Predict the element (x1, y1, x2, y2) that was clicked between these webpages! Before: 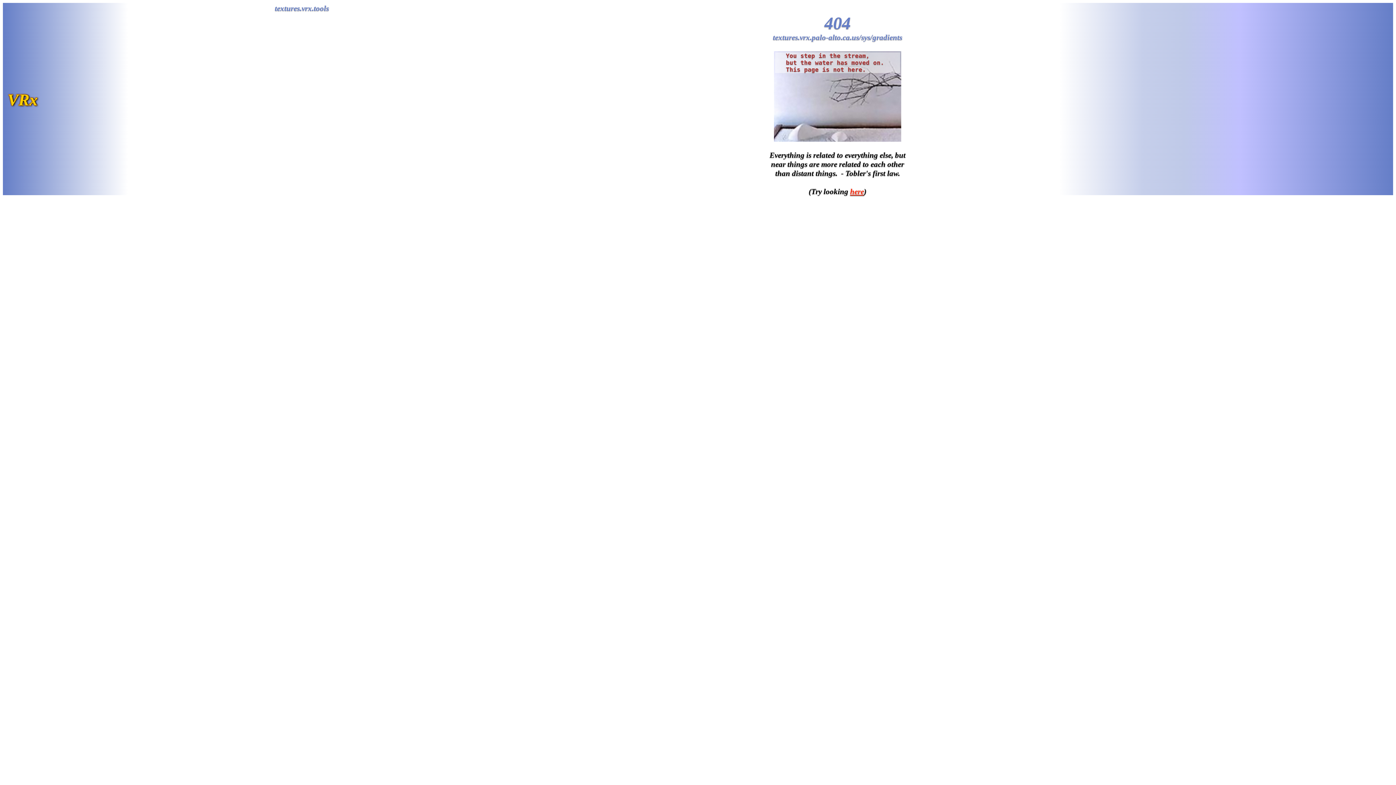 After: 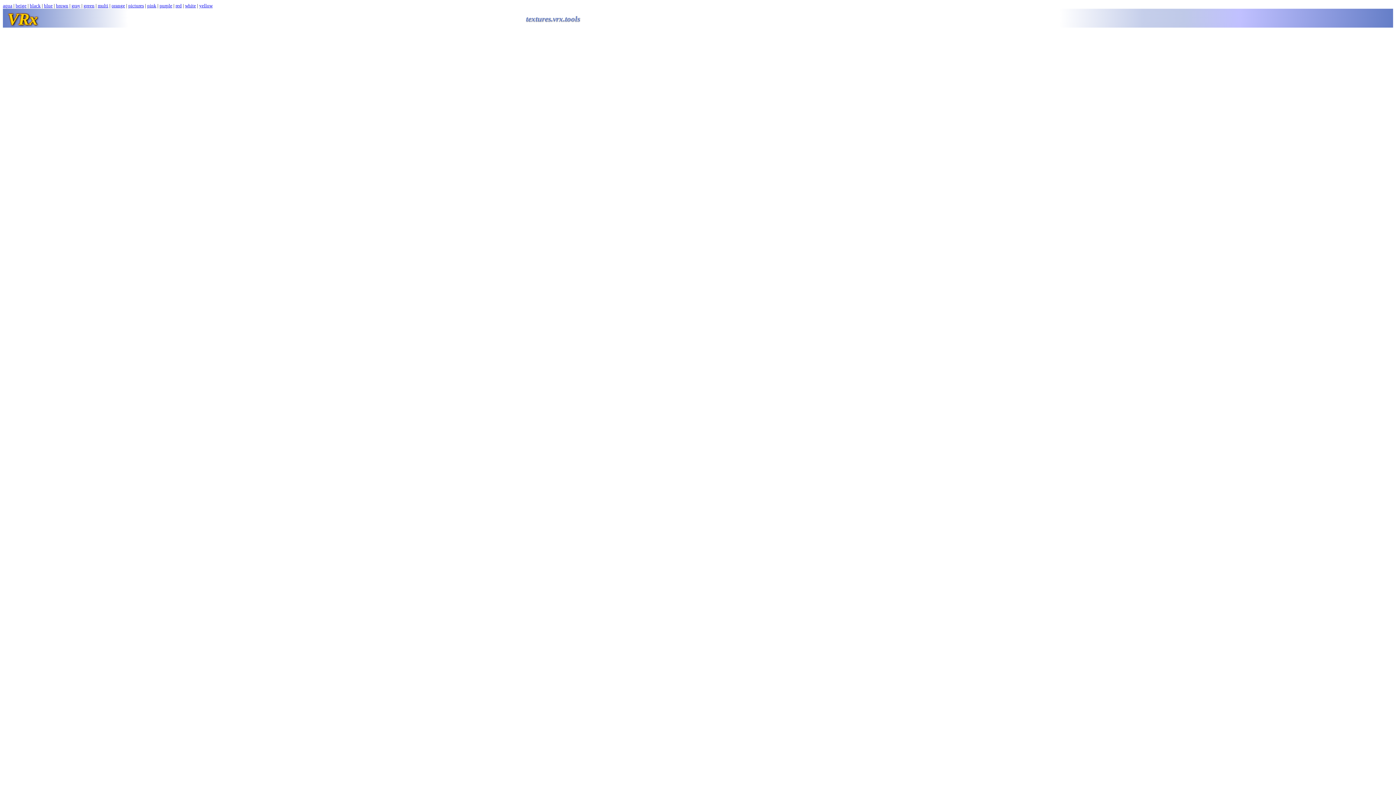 Action: bbox: (850, 187, 864, 196) label: here